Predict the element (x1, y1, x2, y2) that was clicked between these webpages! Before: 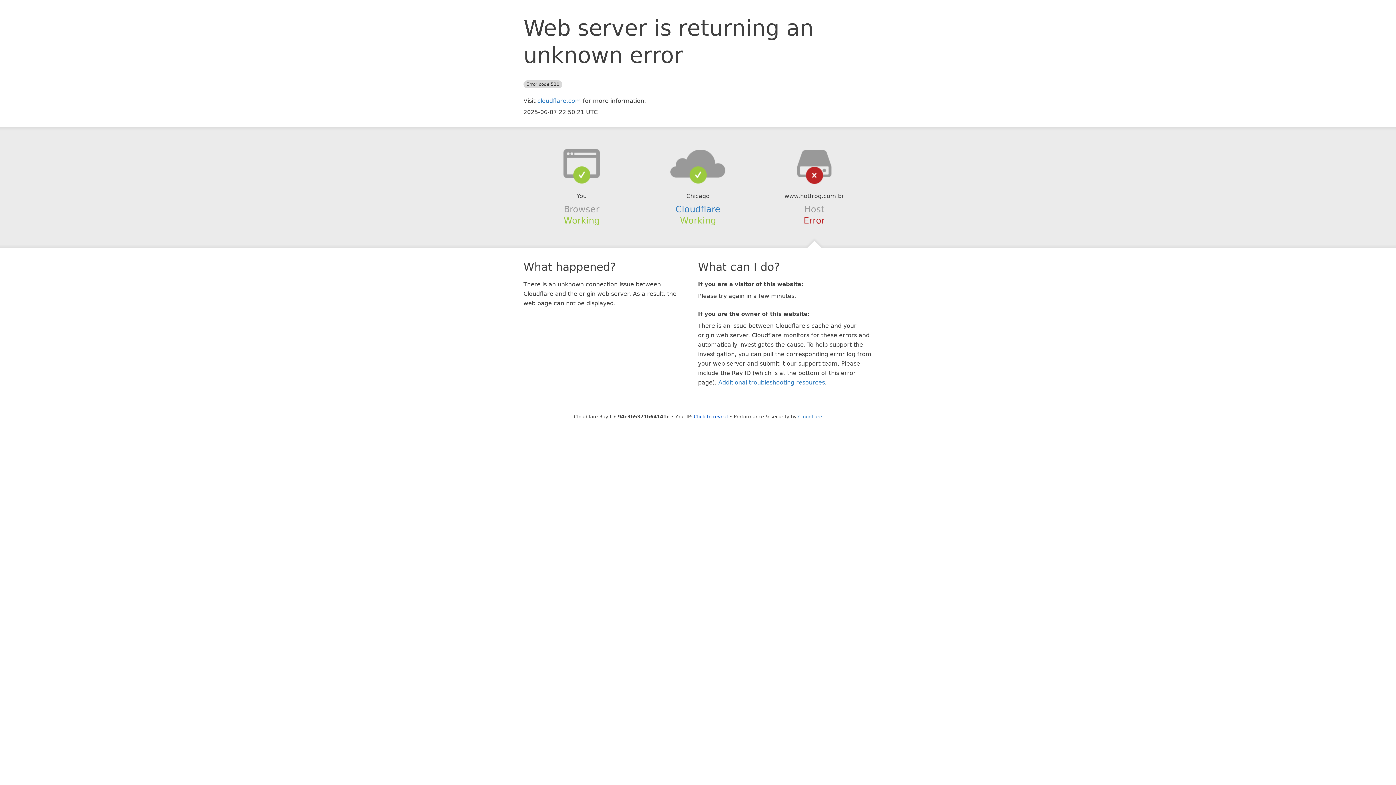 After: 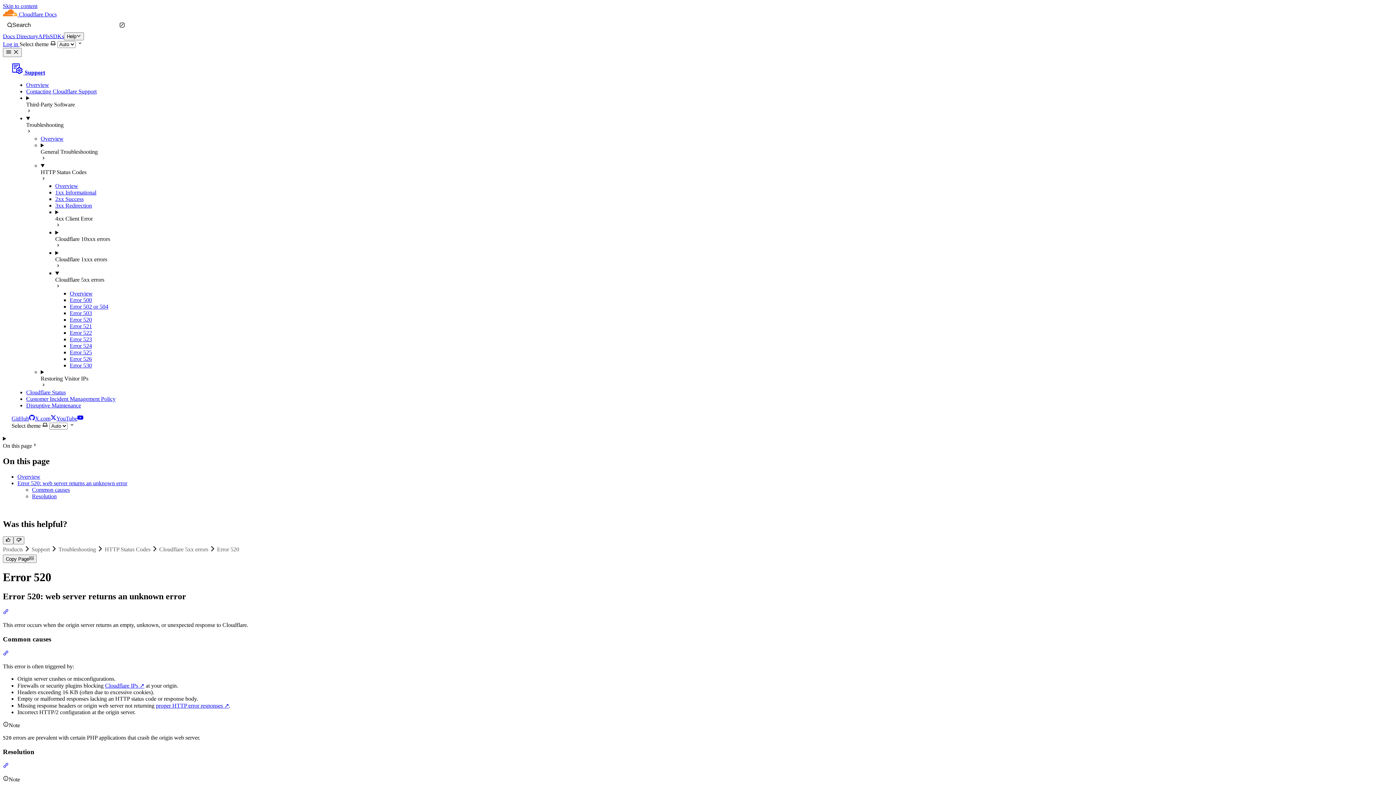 Action: bbox: (718, 379, 825, 386) label: Additional troubleshooting resources